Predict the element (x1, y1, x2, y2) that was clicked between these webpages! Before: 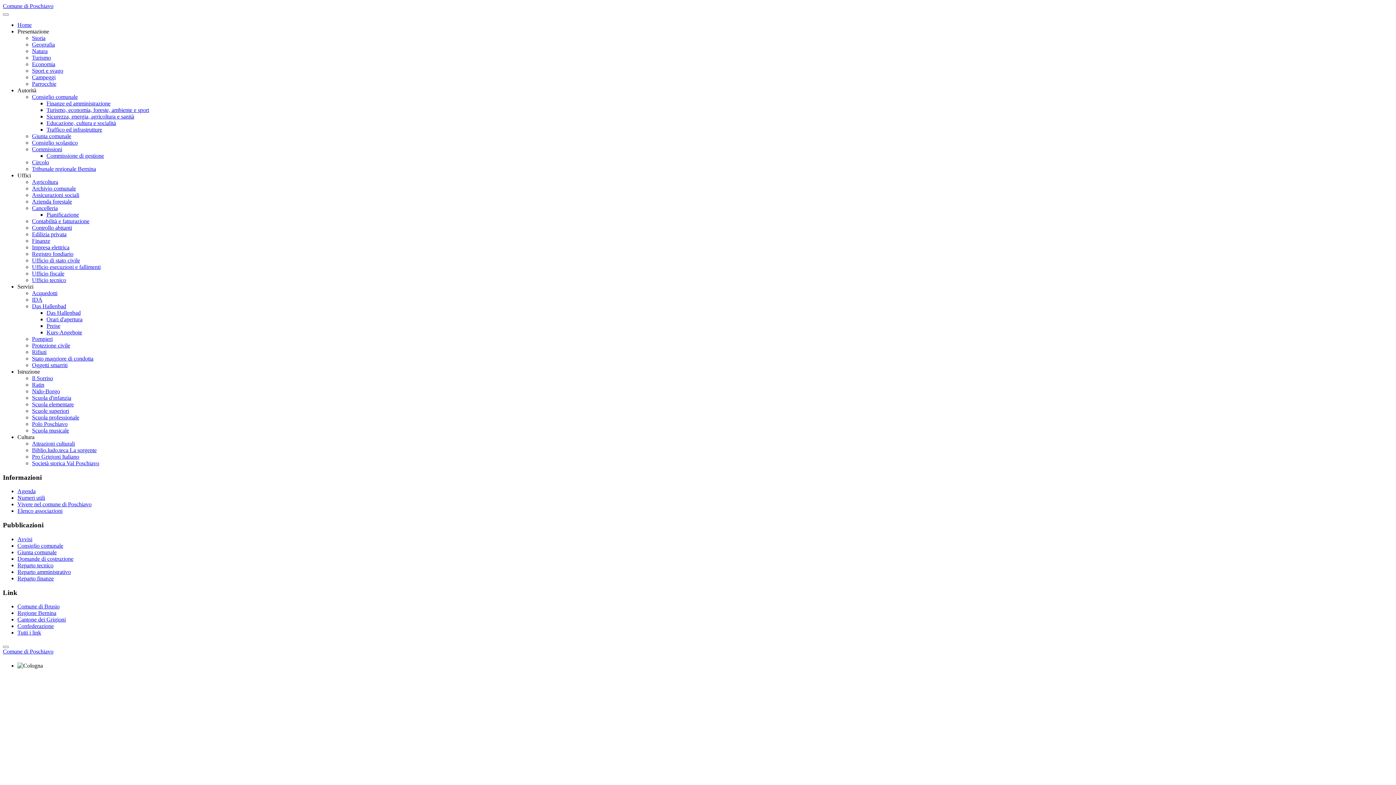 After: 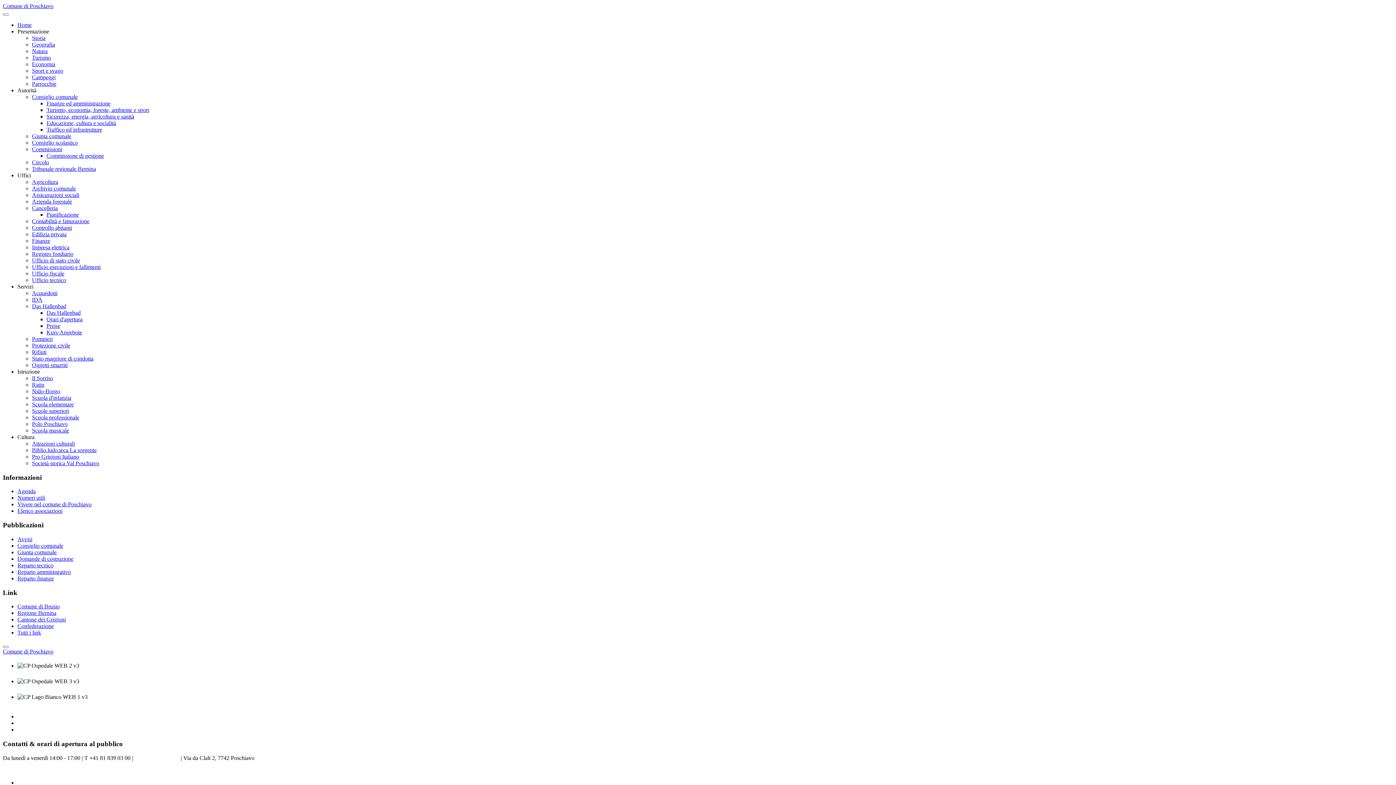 Action: label: Economia bbox: (32, 61, 55, 67)